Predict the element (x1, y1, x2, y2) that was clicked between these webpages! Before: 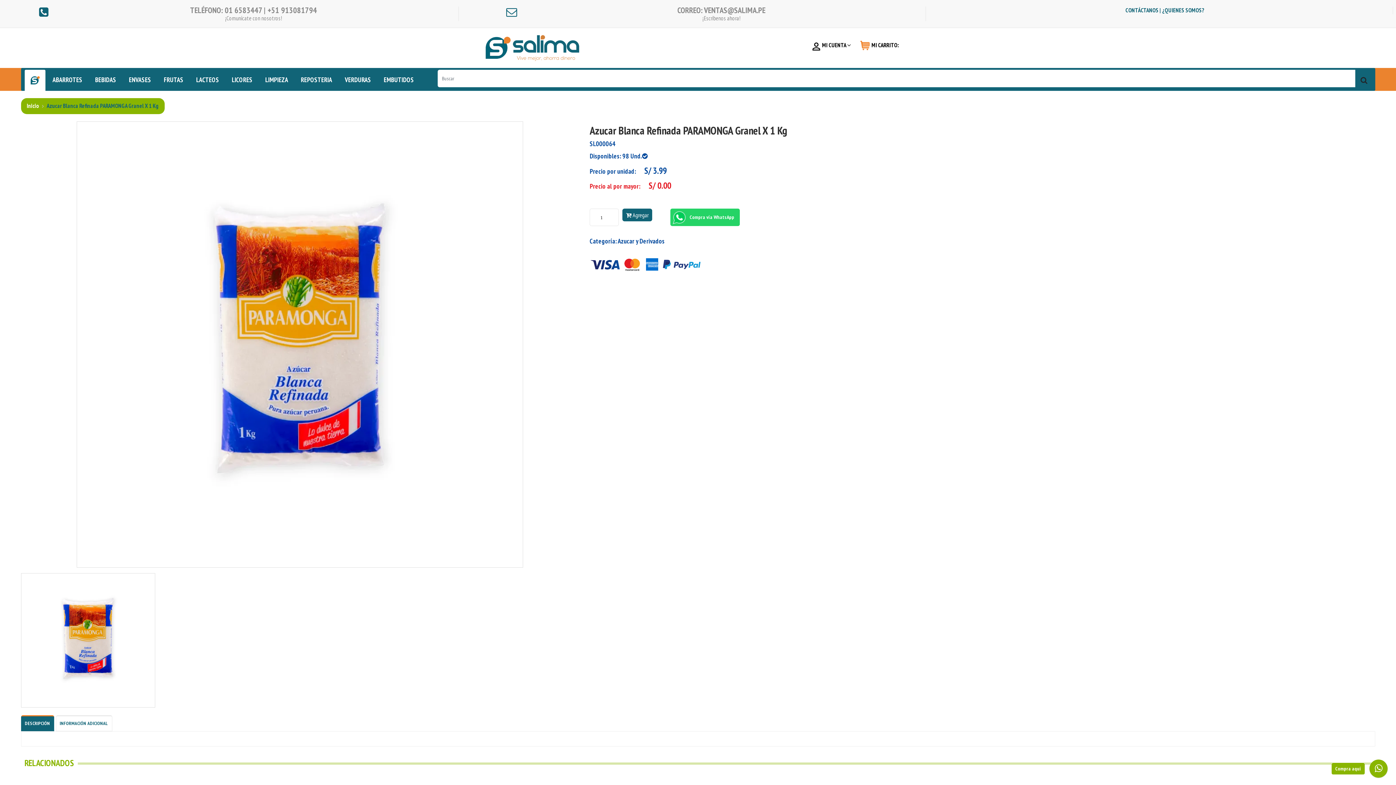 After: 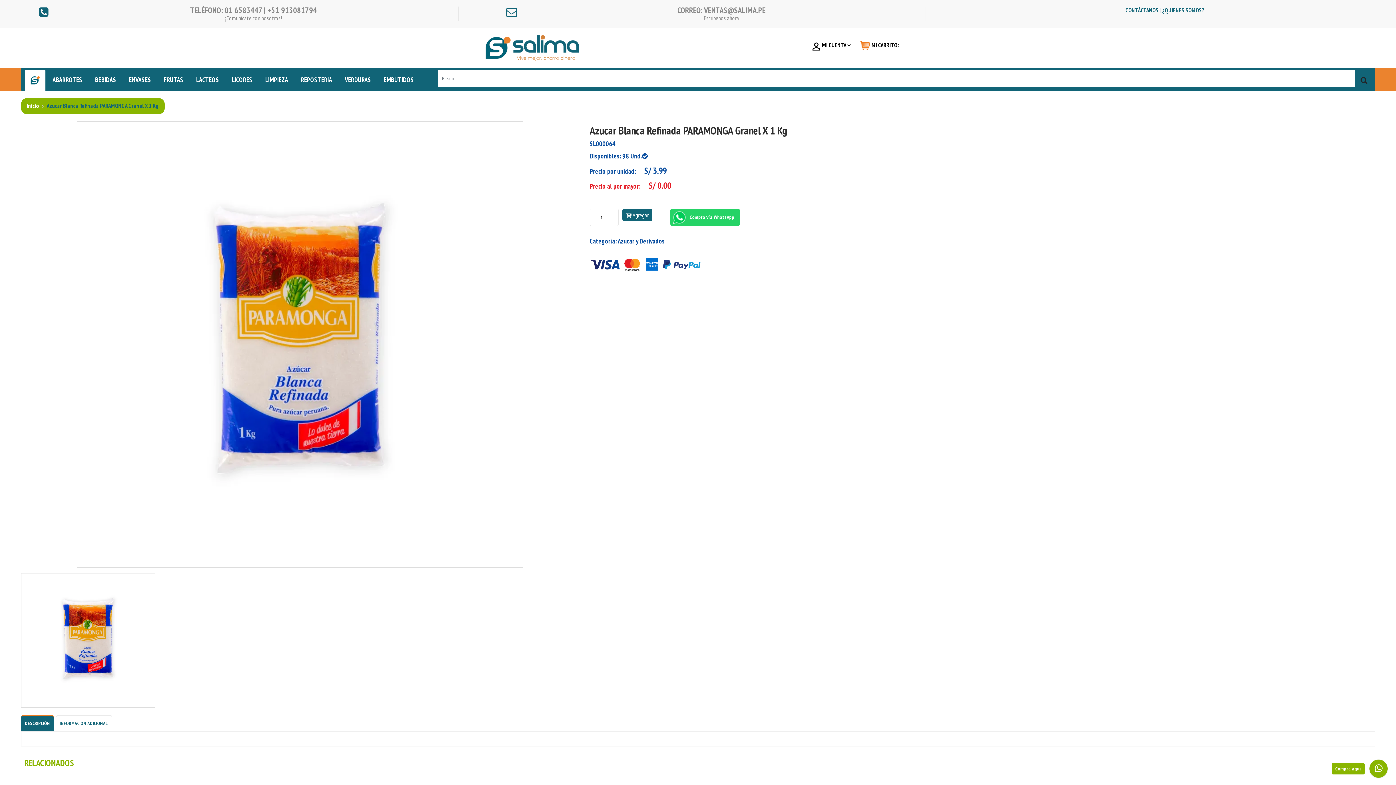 Action: bbox: (21, 636, 155, 643)